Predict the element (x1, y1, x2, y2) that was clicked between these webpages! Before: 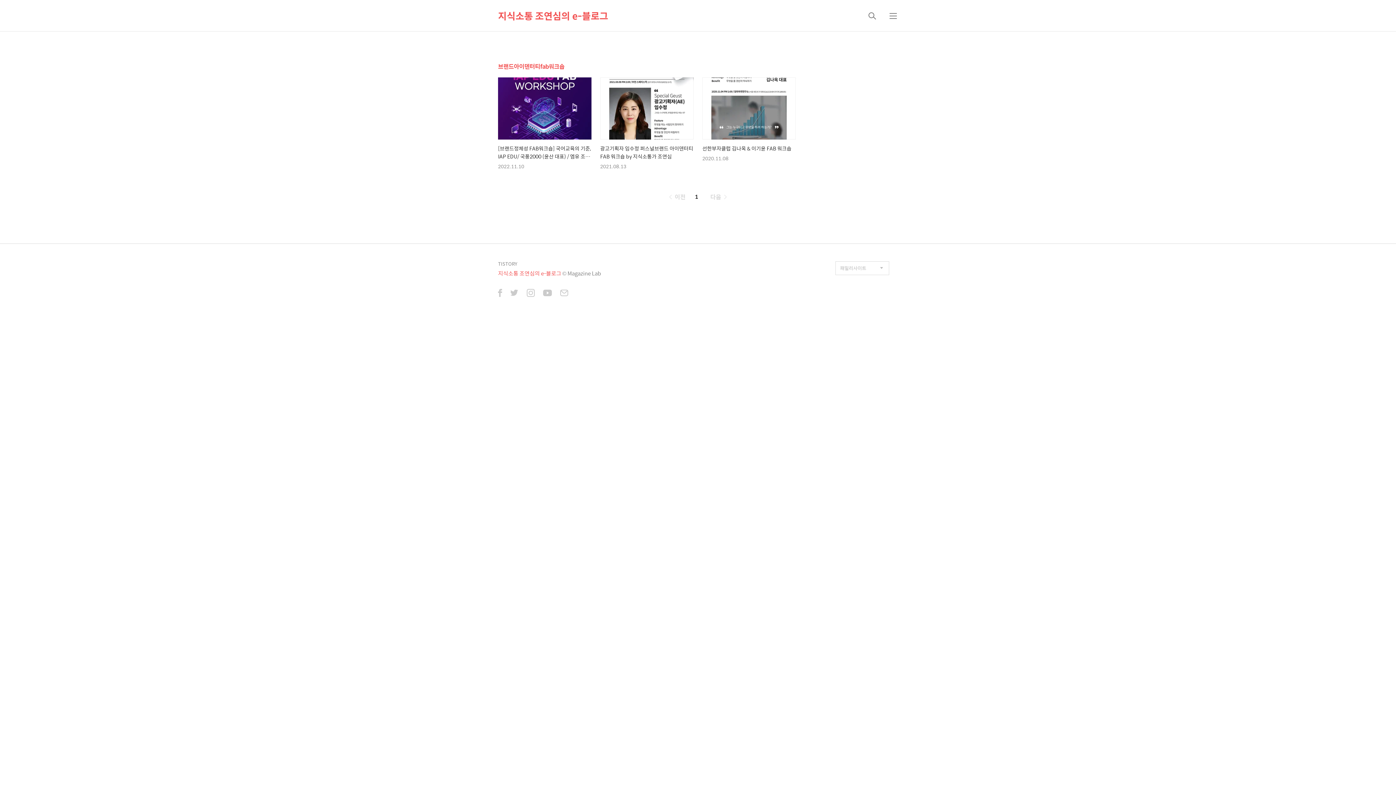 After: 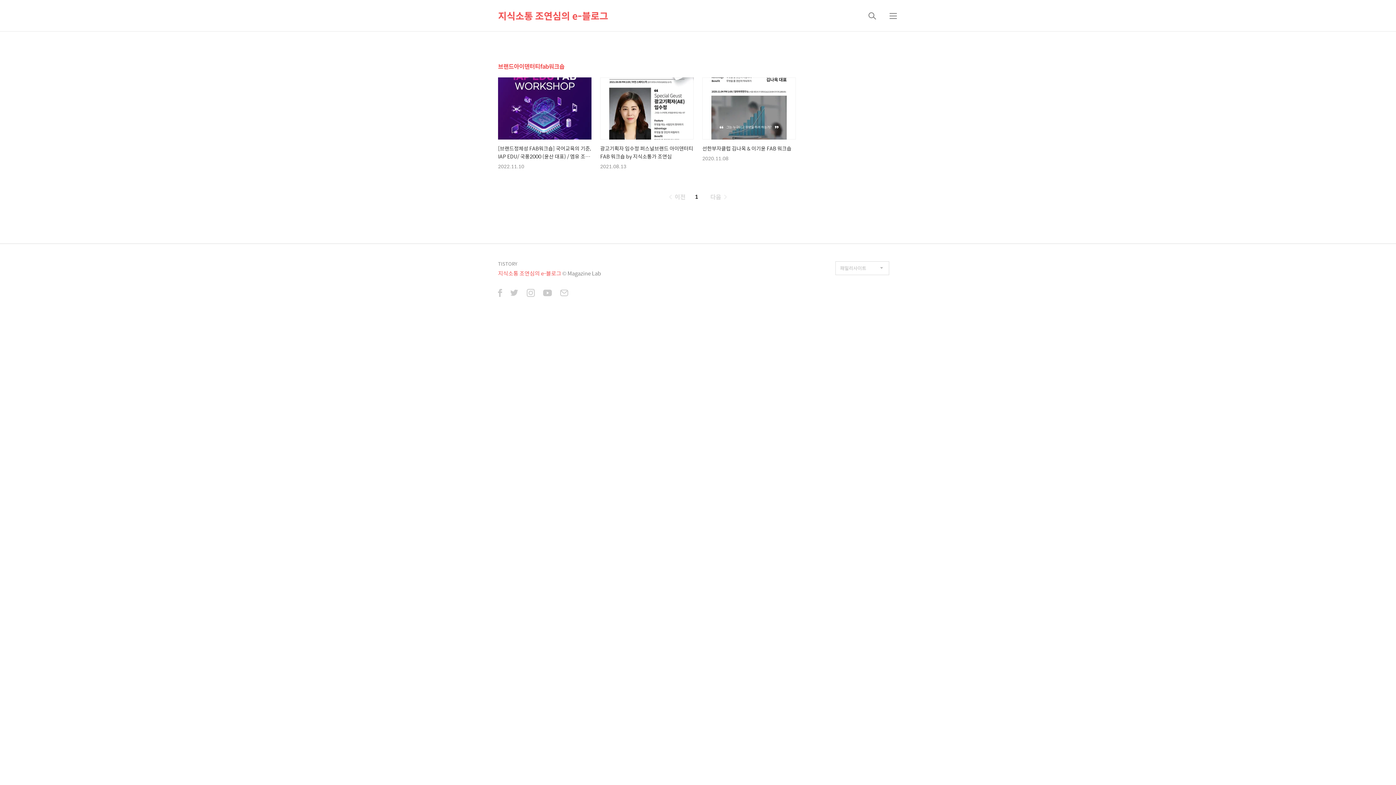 Action: bbox: (498, 289, 502, 298)